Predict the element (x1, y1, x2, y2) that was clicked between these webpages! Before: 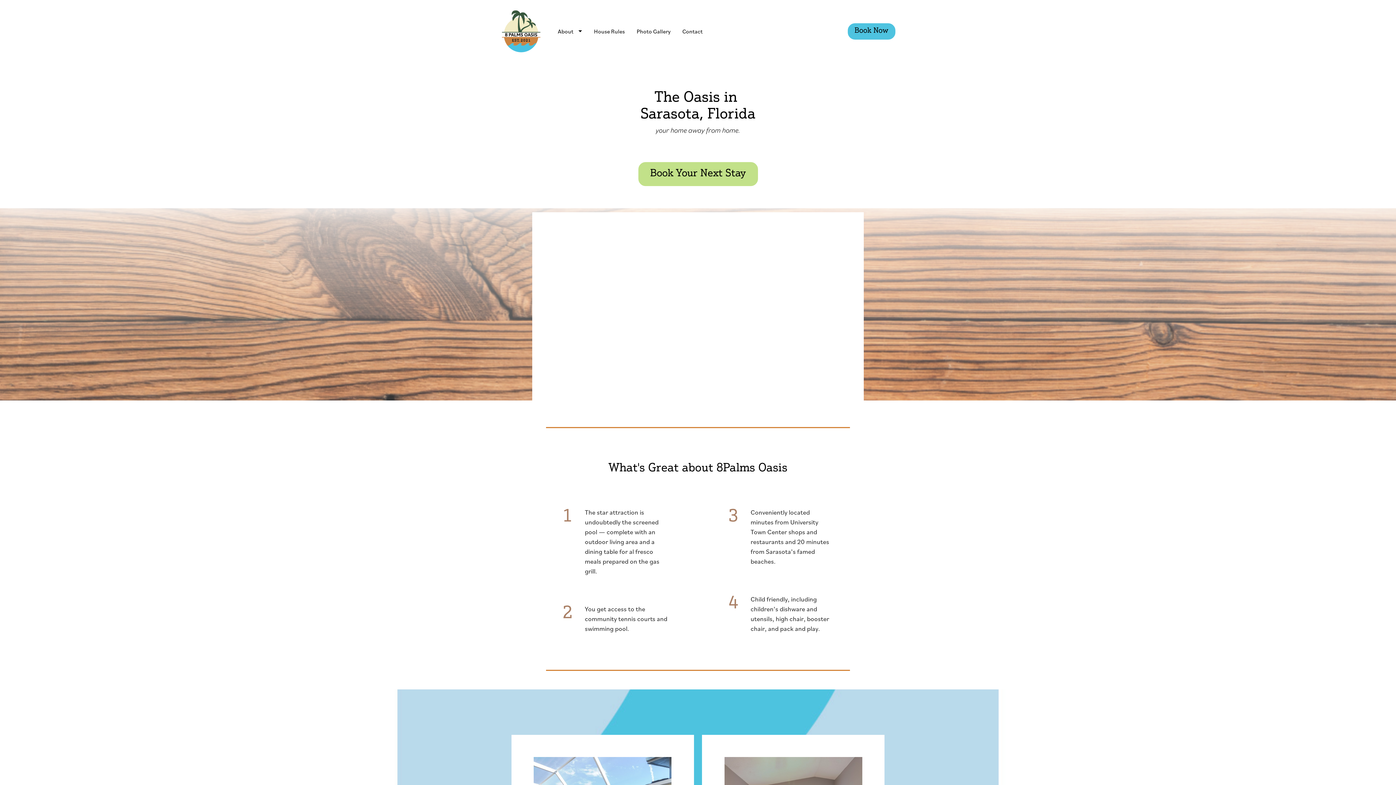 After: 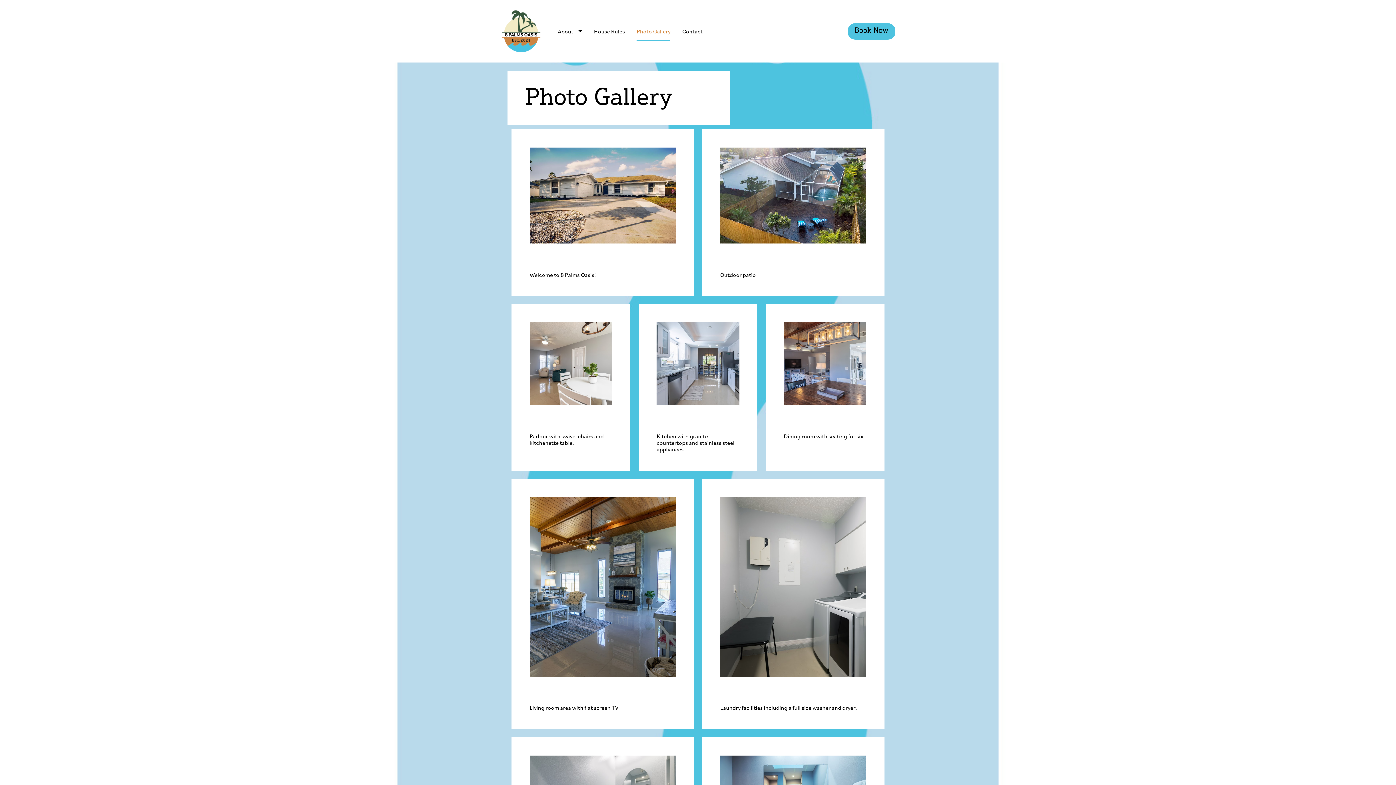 Action: label: Photo Gallery bbox: (636, 21, 670, 40)